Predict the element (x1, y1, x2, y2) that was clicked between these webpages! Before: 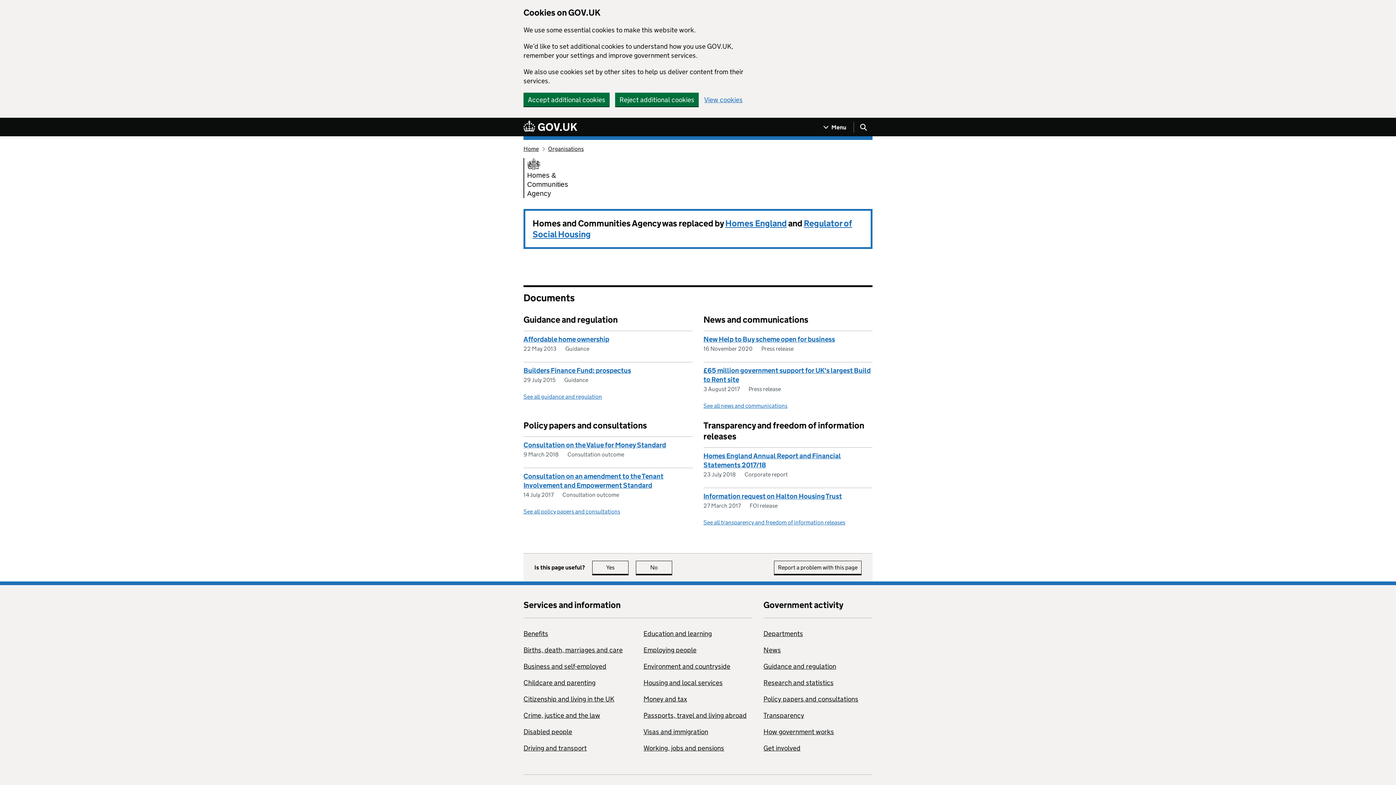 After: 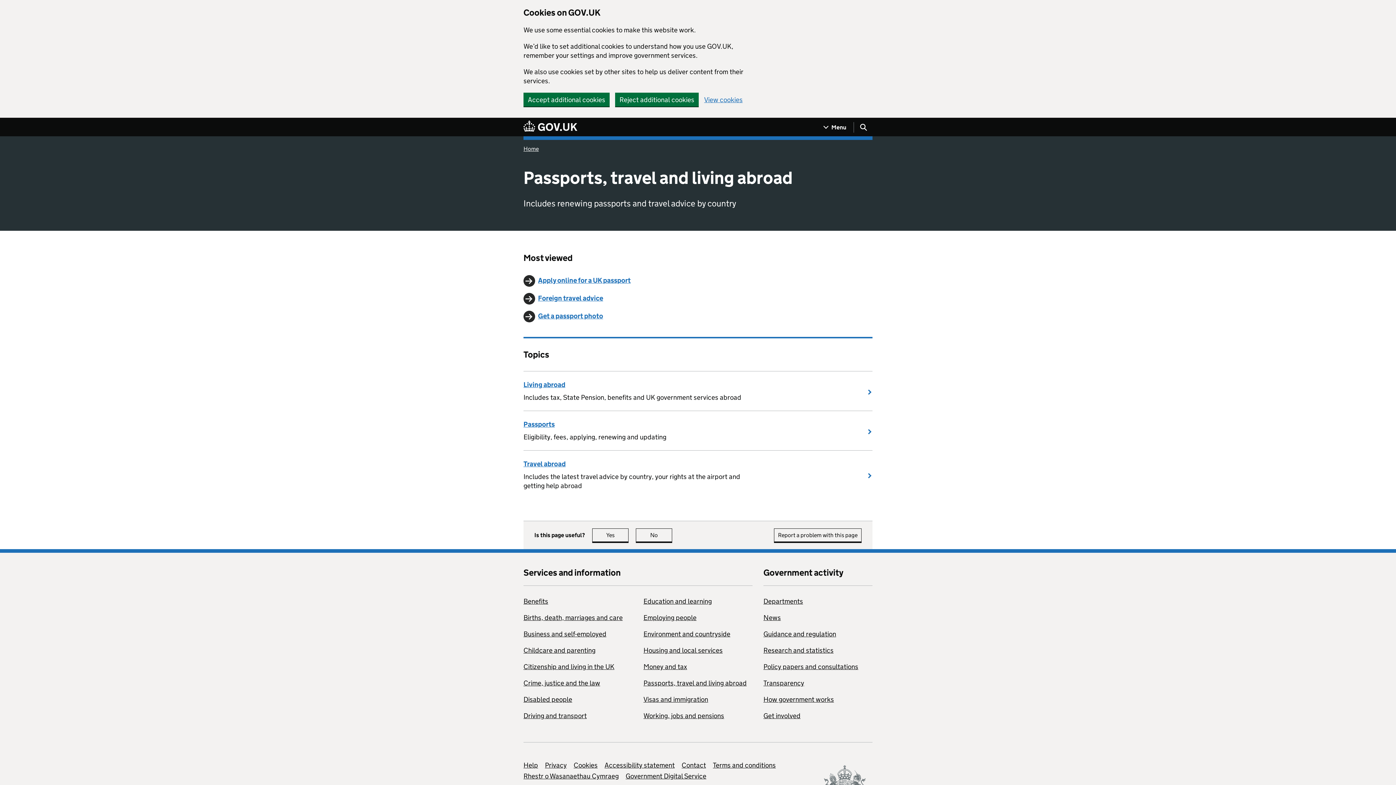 Action: bbox: (643, 711, 746, 720) label: Passports, travel and living abroad